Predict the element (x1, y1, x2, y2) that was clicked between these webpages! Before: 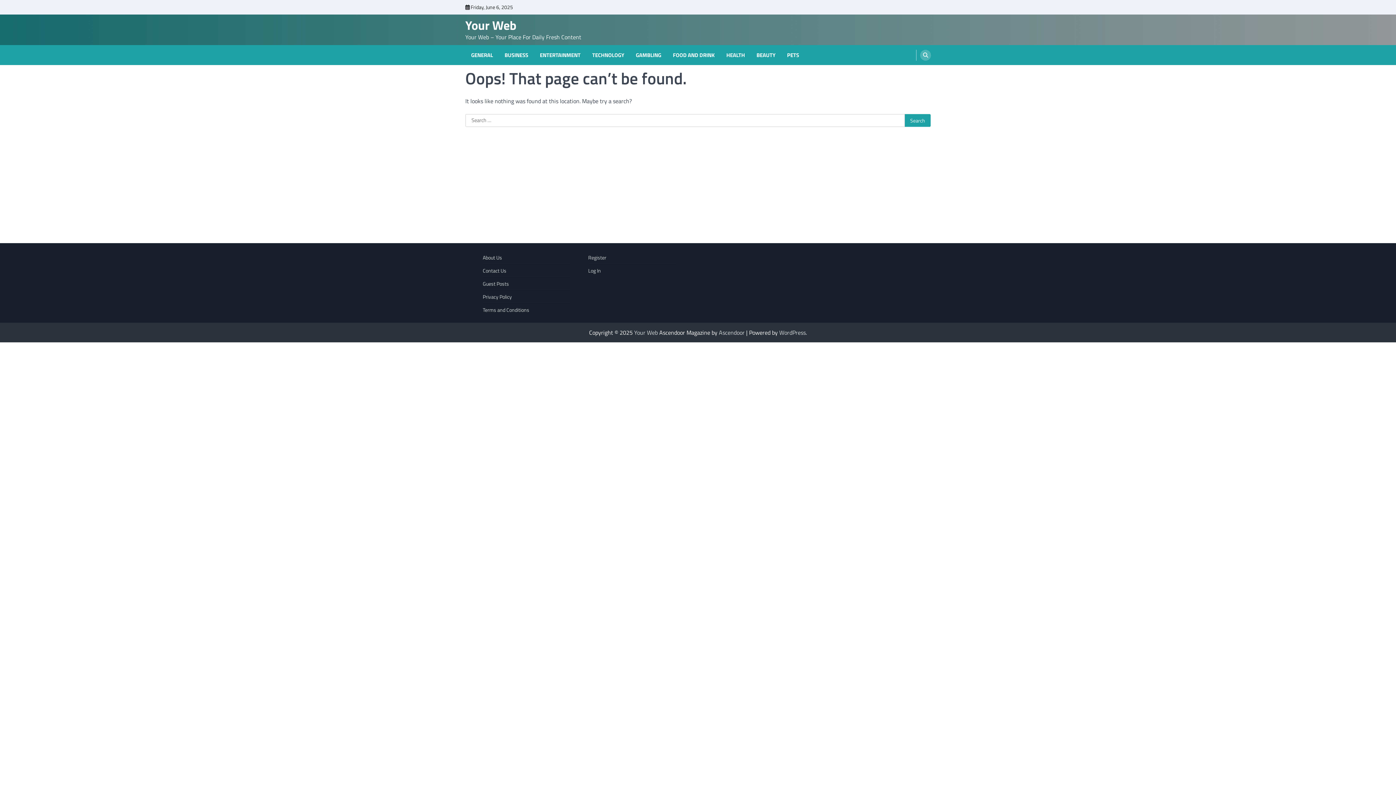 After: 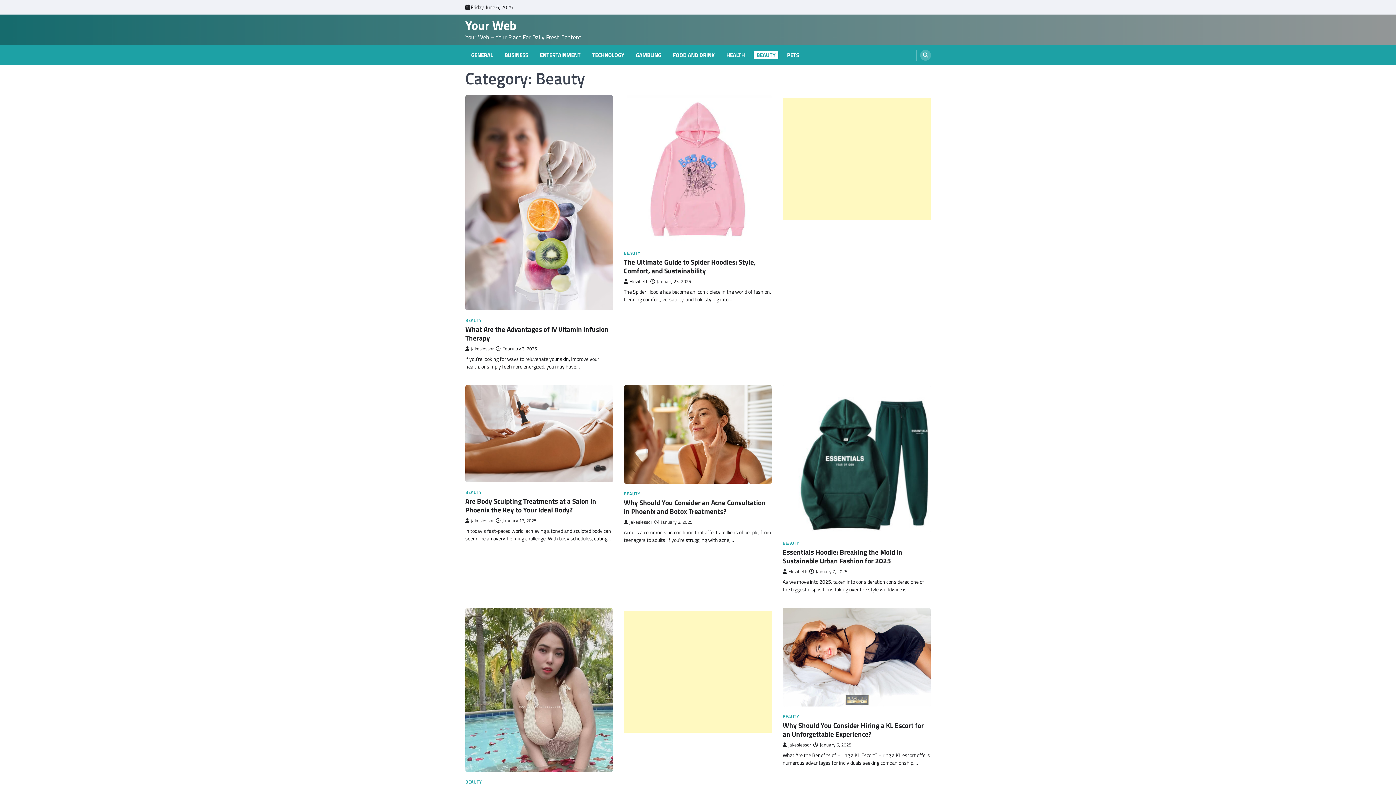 Action: bbox: (753, 51, 778, 59) label: BEAUTY